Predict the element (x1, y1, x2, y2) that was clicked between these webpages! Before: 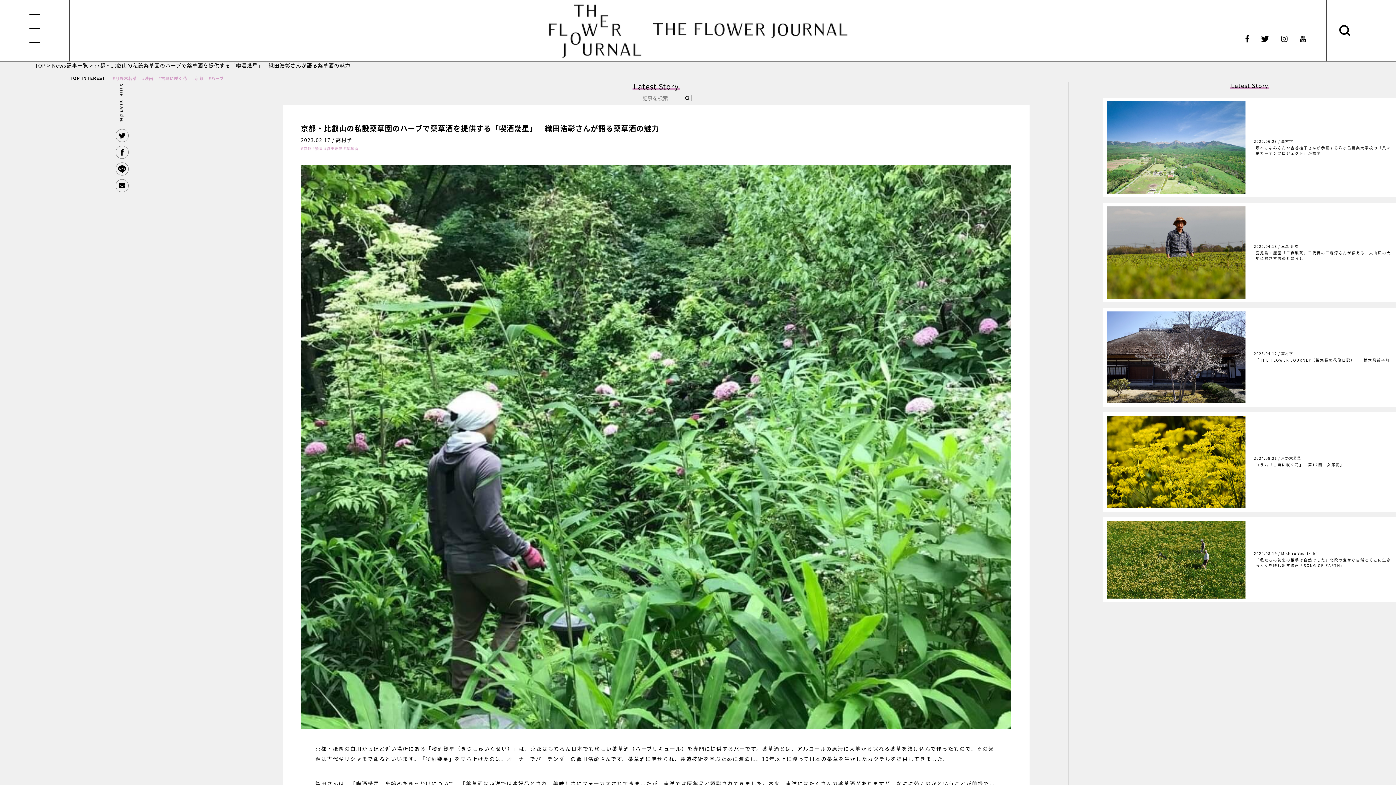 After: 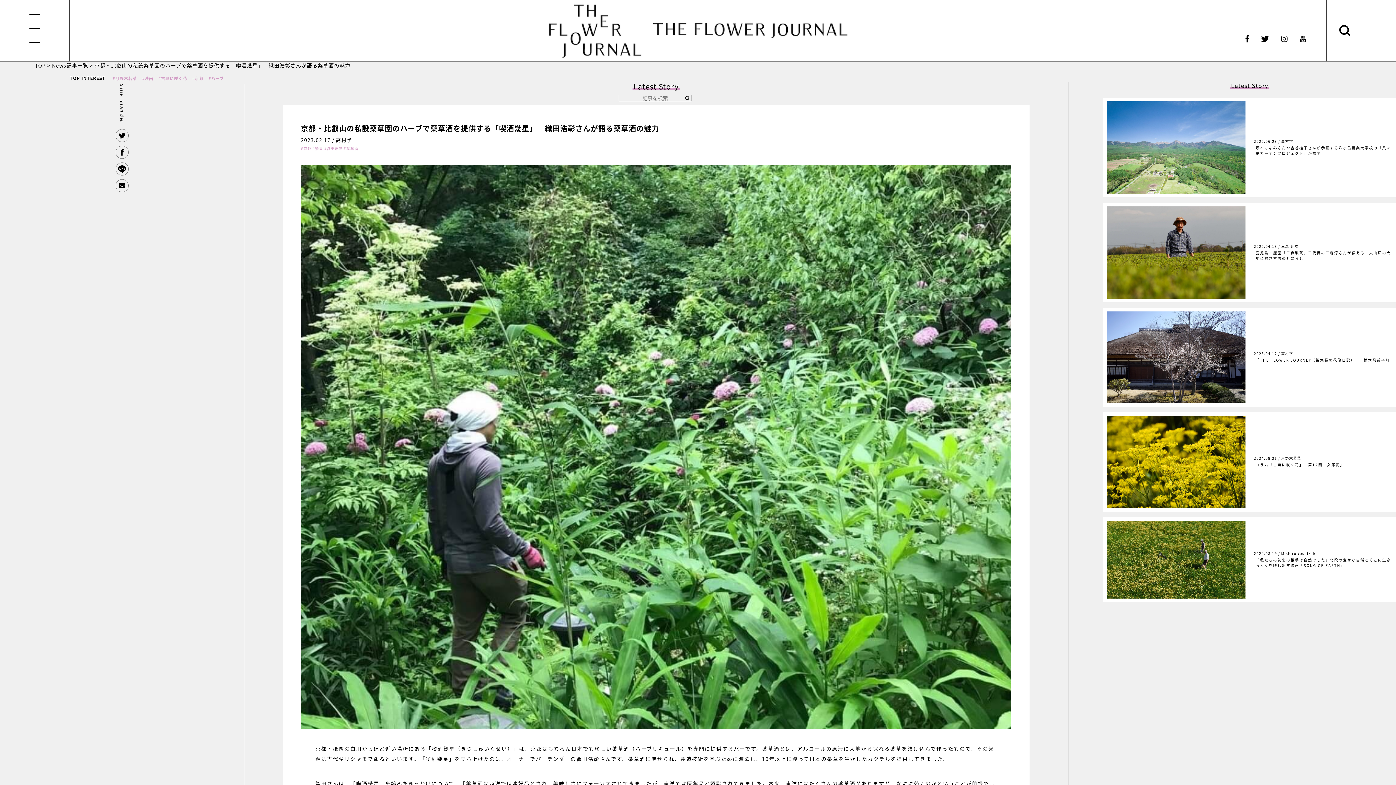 Action: bbox: (115, 179, 128, 192)